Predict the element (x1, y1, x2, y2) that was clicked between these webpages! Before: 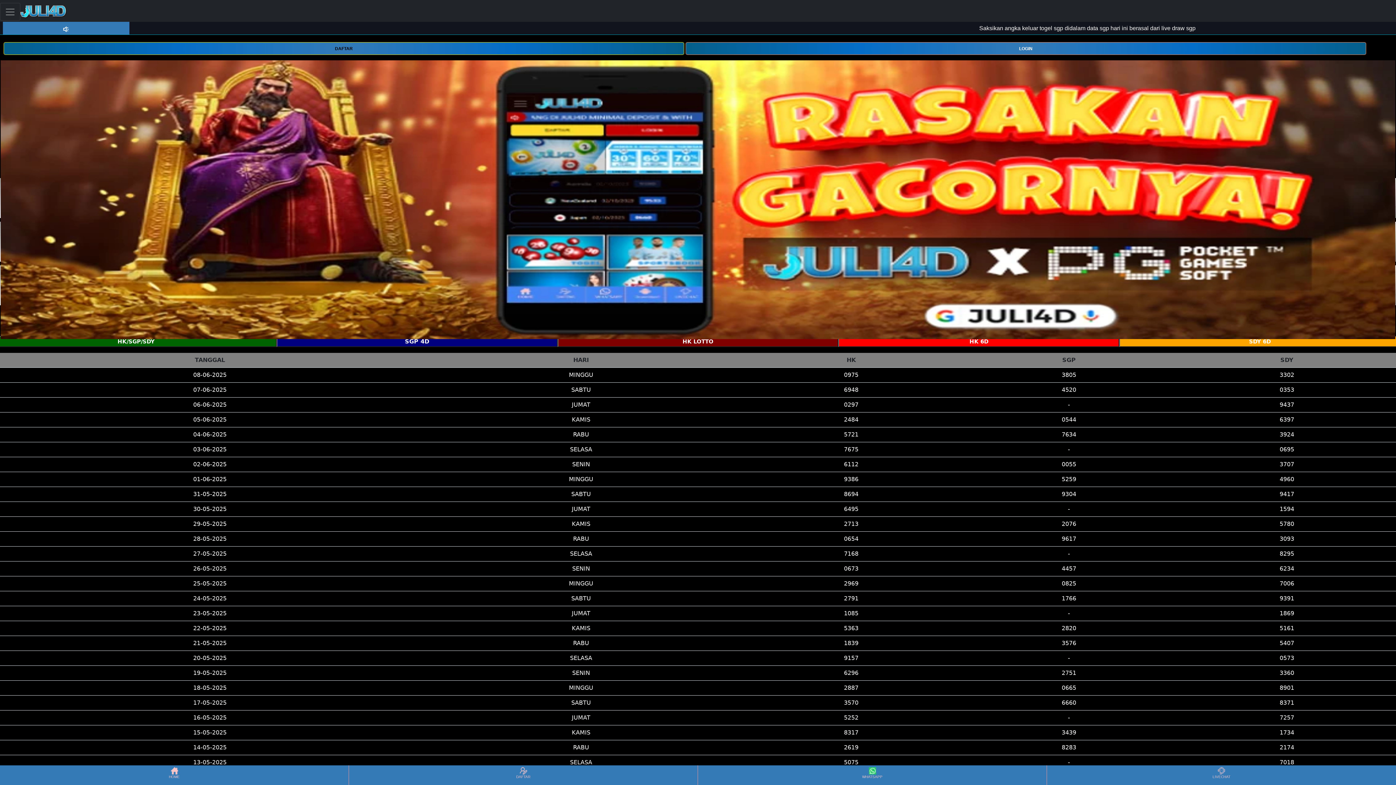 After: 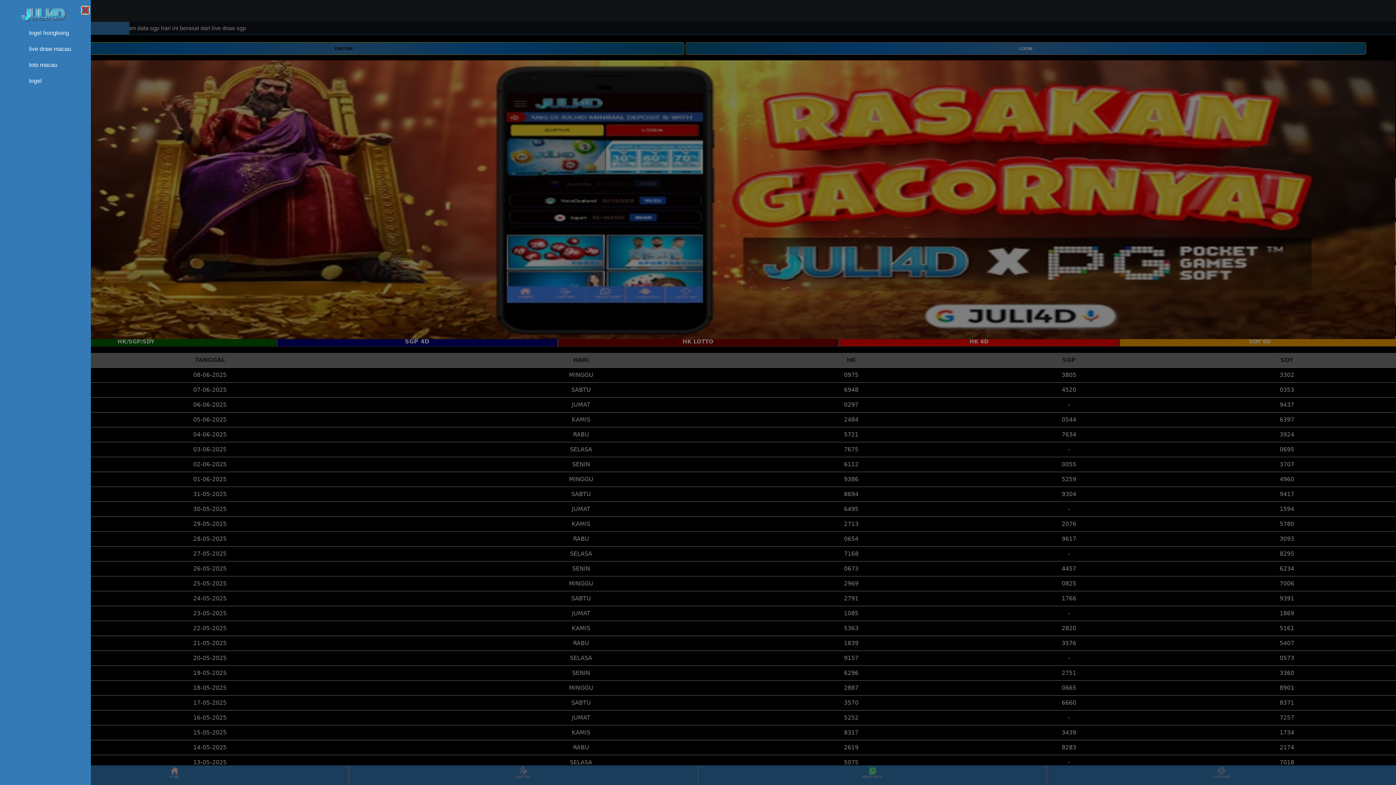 Action: label: Toggle navigation bbox: (0, 2, 20, 20)